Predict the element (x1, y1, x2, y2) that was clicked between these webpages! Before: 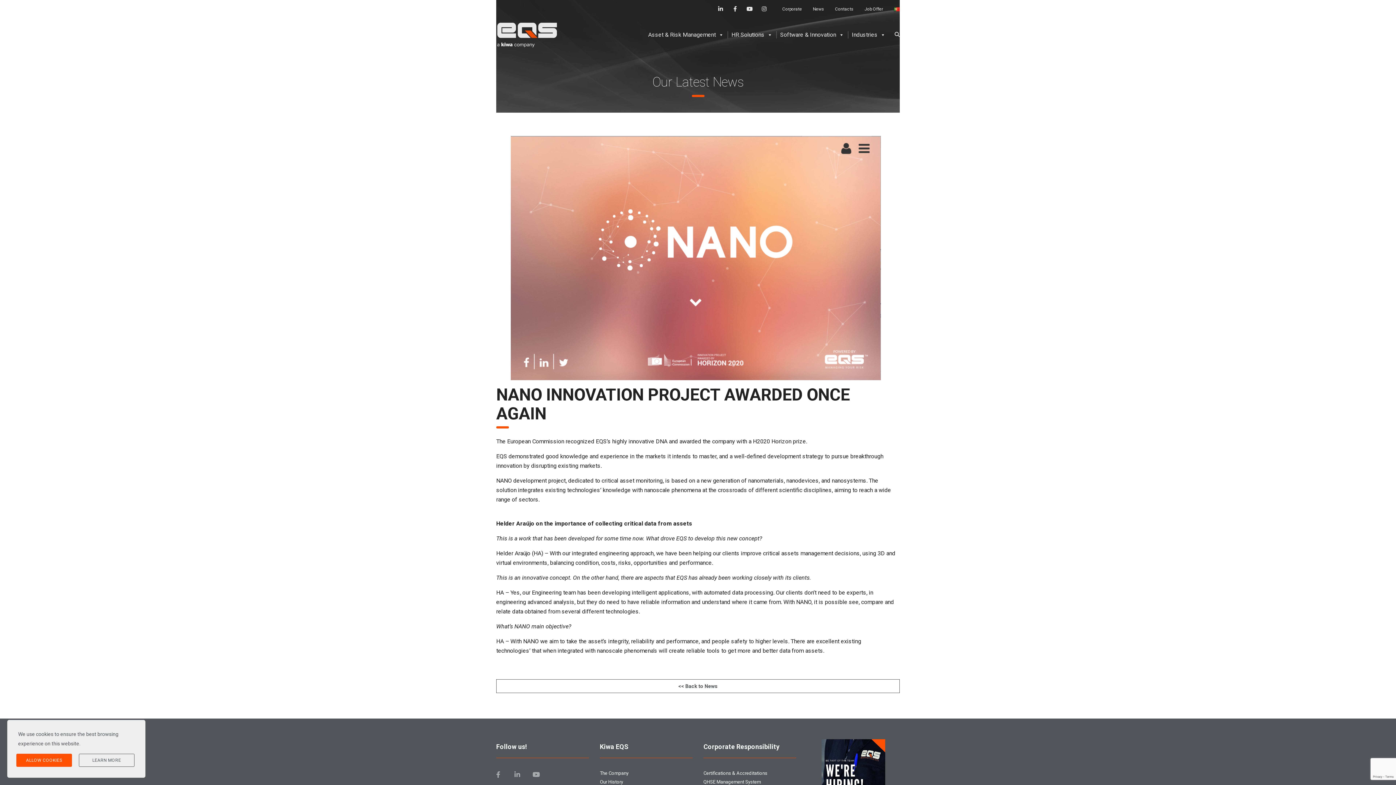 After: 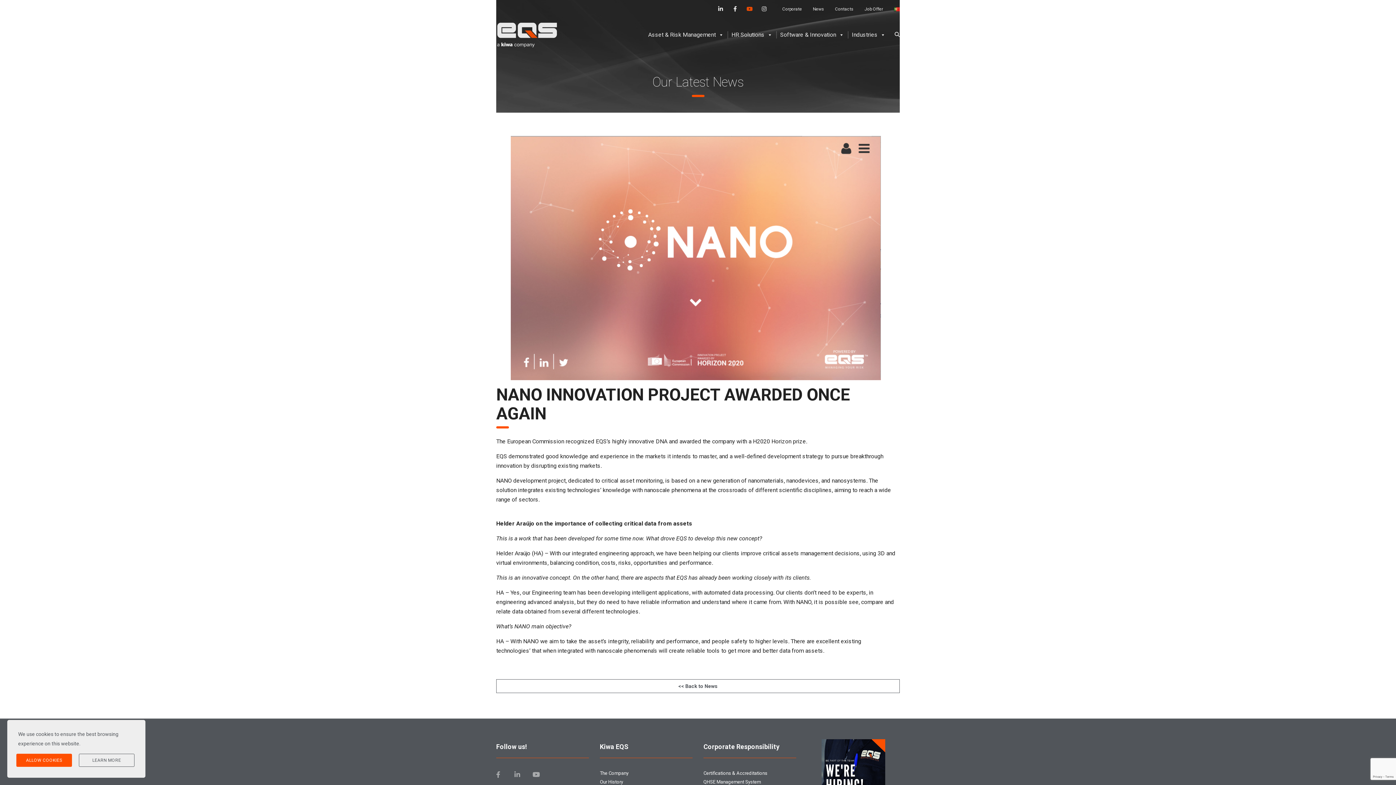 Action: bbox: (744, 3, 755, 14)